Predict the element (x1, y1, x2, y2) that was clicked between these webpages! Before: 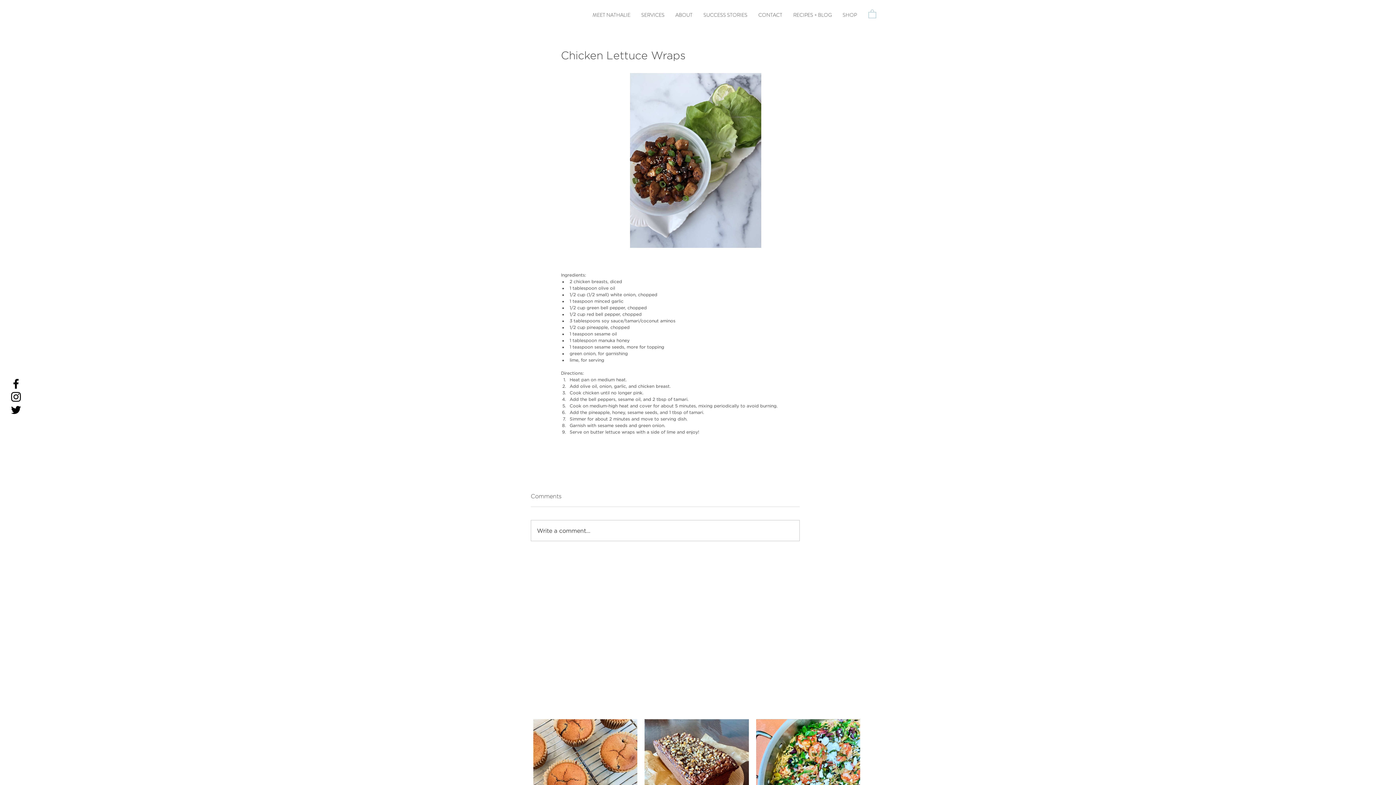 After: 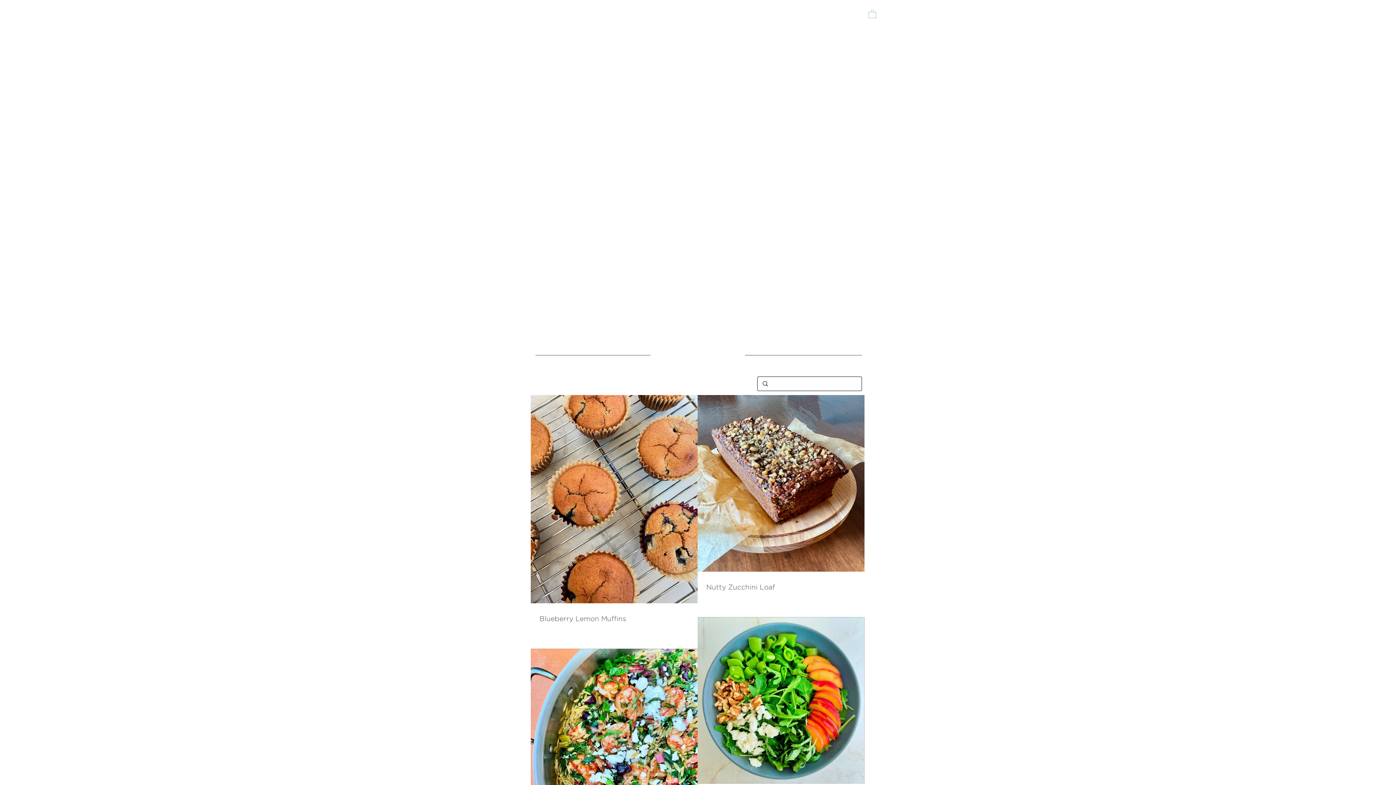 Action: label: RECIPES + BLOG bbox: (788, 11, 837, 18)